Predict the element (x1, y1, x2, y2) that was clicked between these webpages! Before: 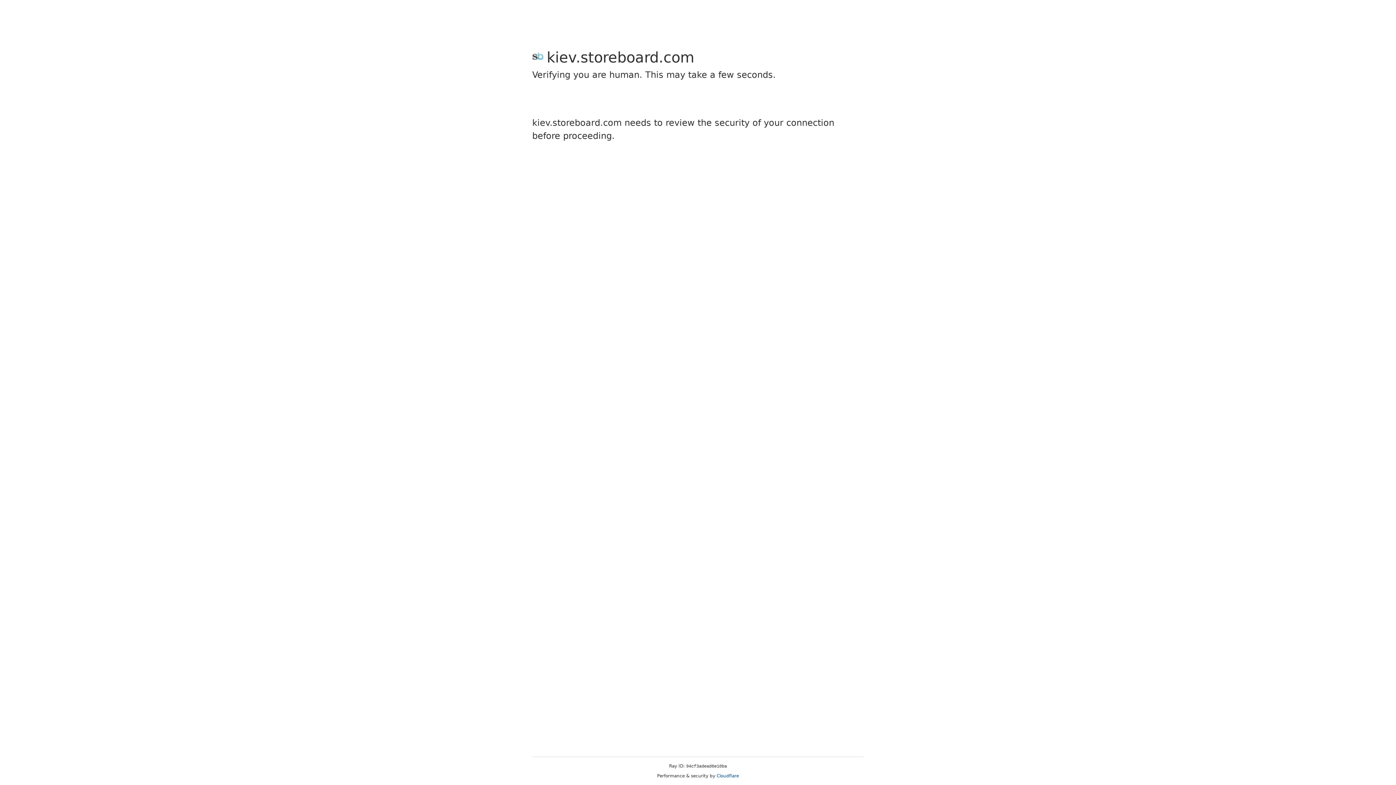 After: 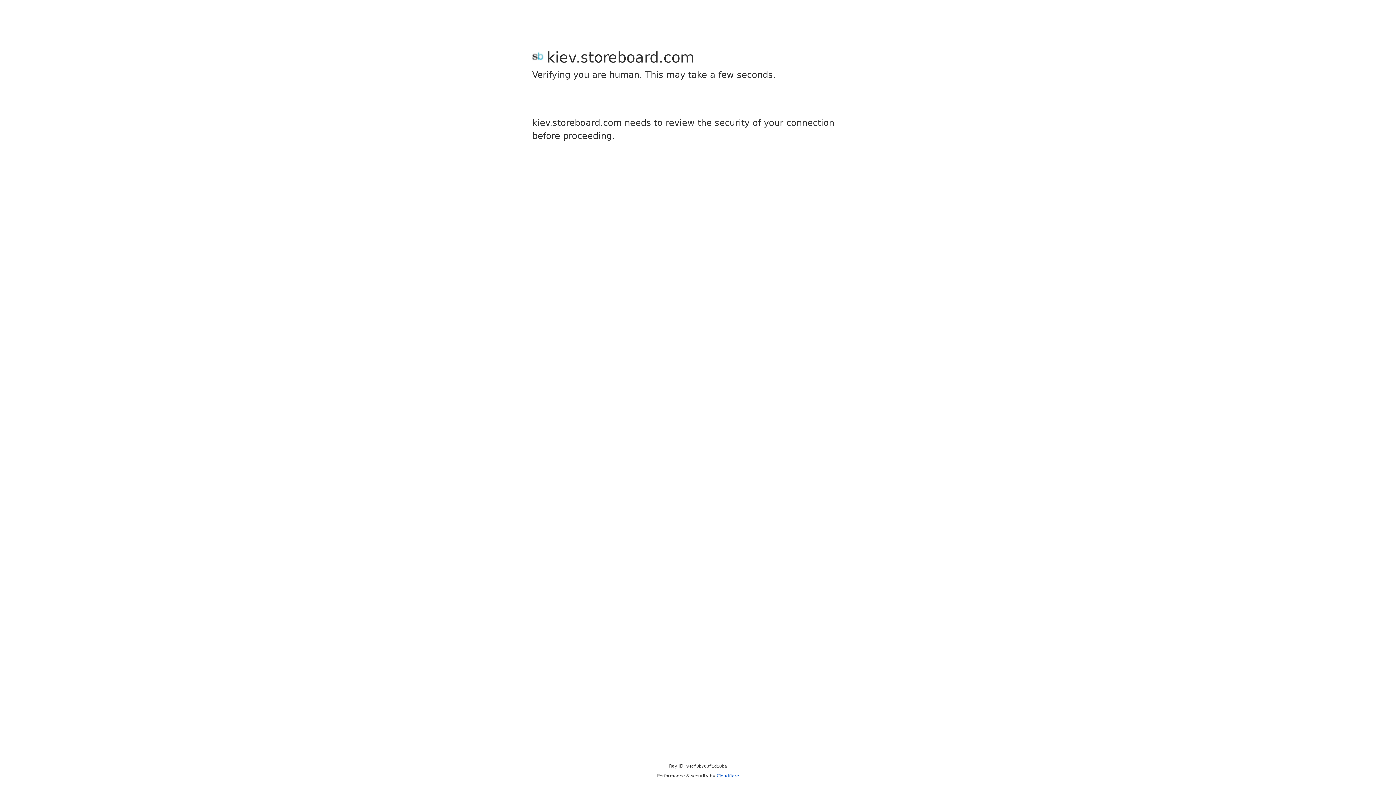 Action: bbox: (716, 773, 739, 778) label: Cloudflare